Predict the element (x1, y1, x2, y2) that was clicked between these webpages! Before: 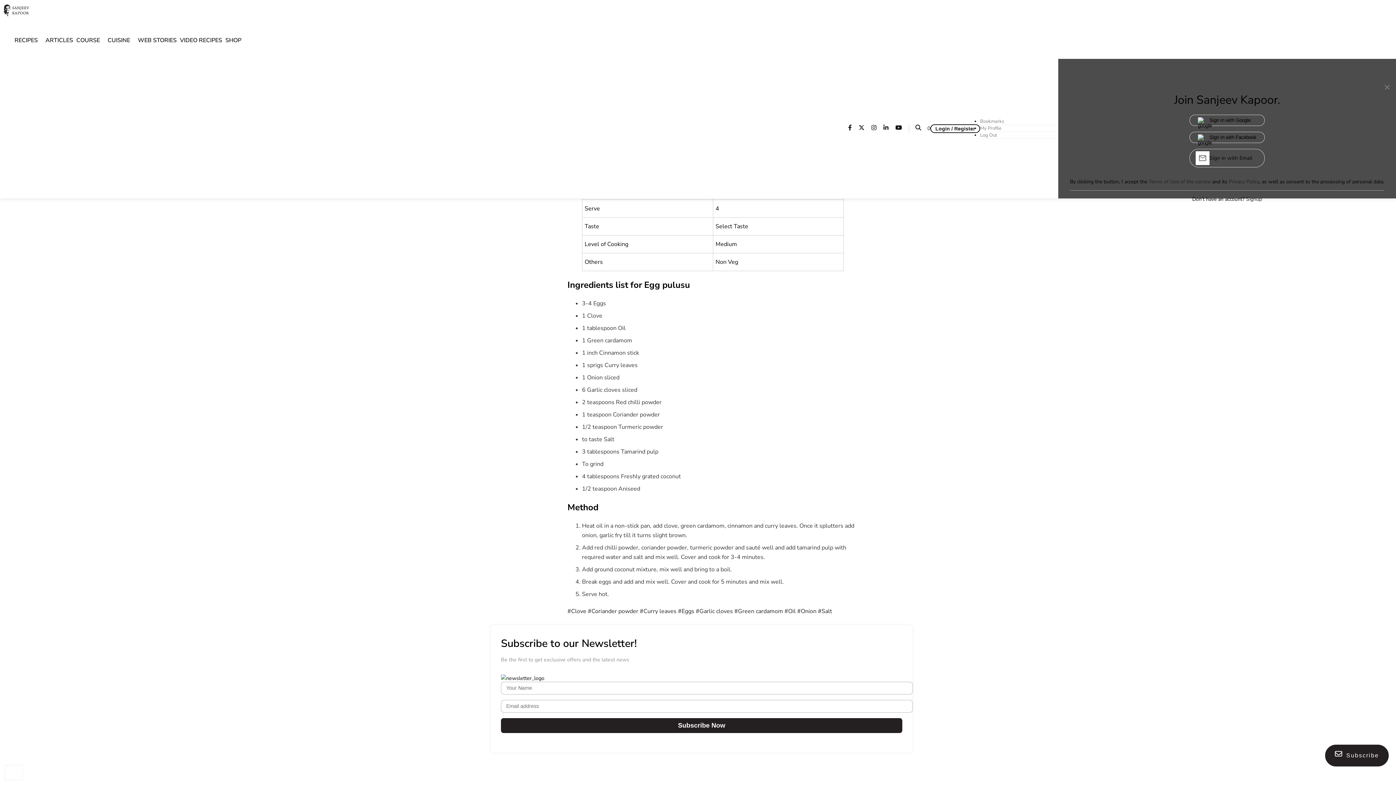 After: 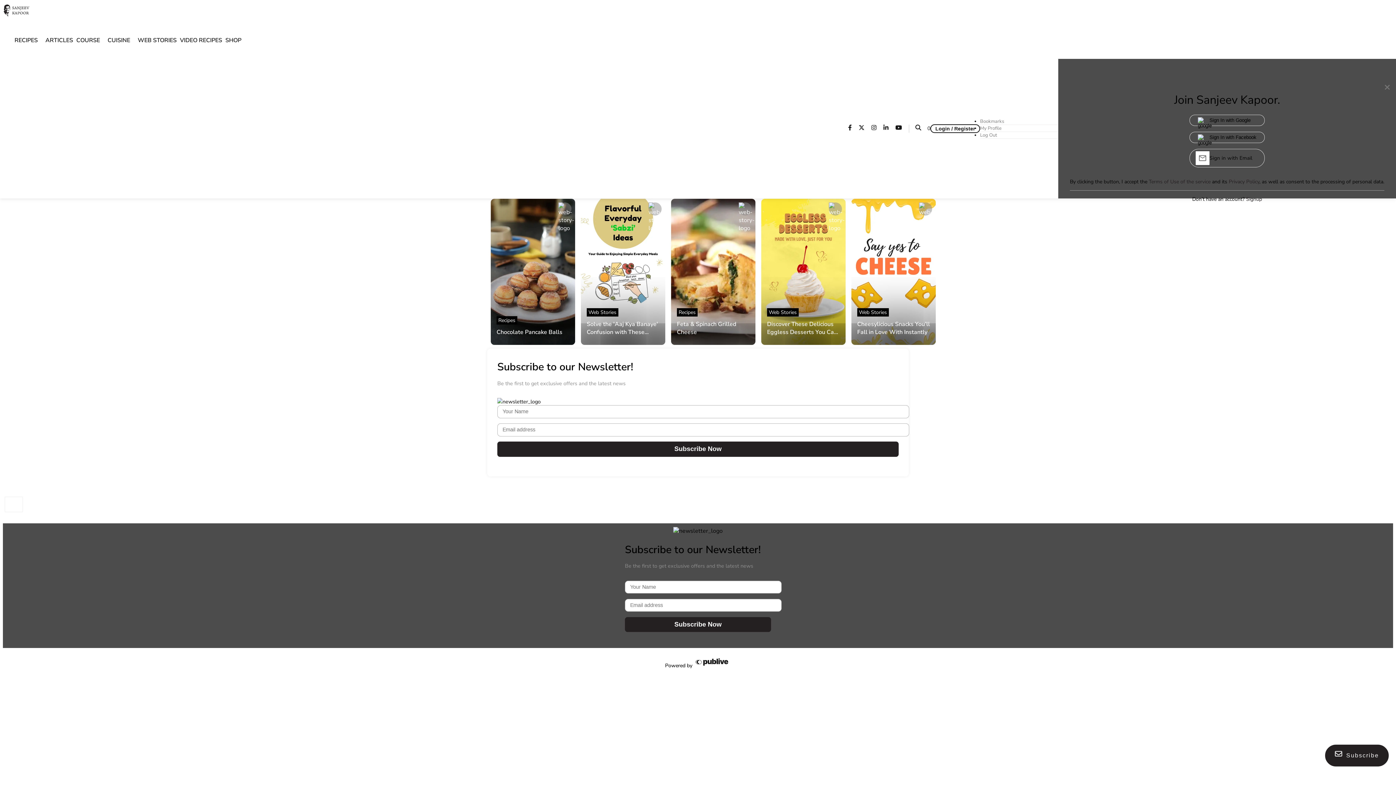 Action: label: Web Stories bbox: (137, 27, 176, 53)